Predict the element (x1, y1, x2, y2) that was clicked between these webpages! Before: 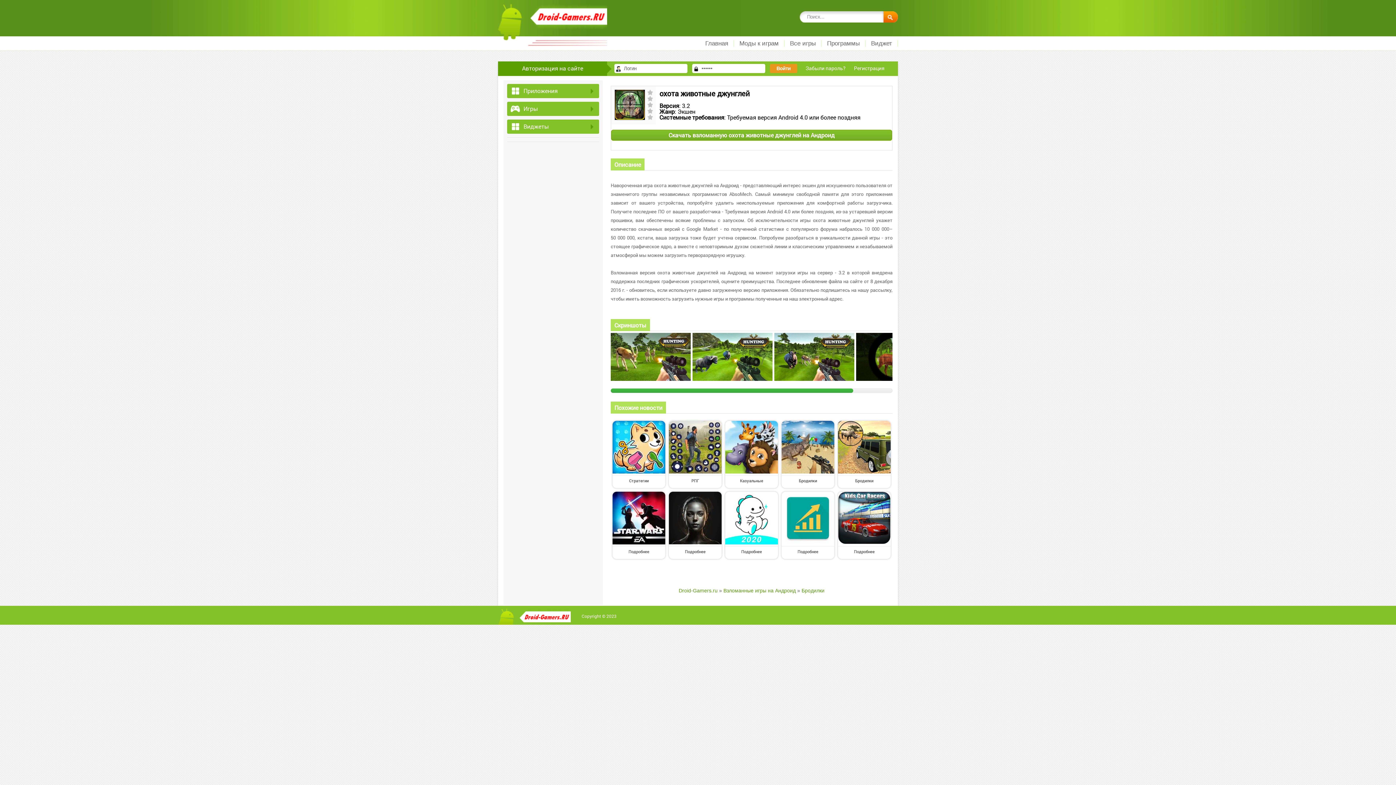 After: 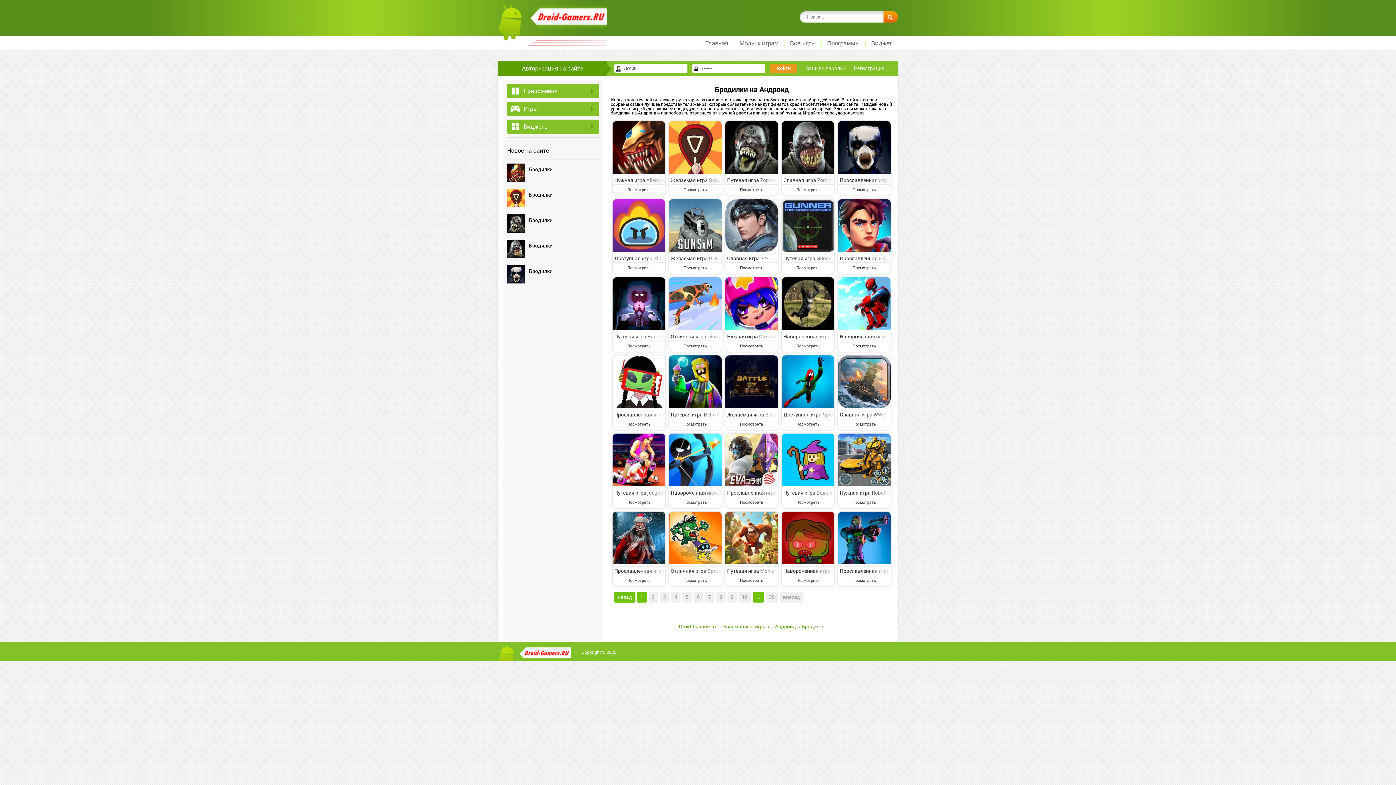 Action: bbox: (801, 587, 824, 593) label: Бродилки